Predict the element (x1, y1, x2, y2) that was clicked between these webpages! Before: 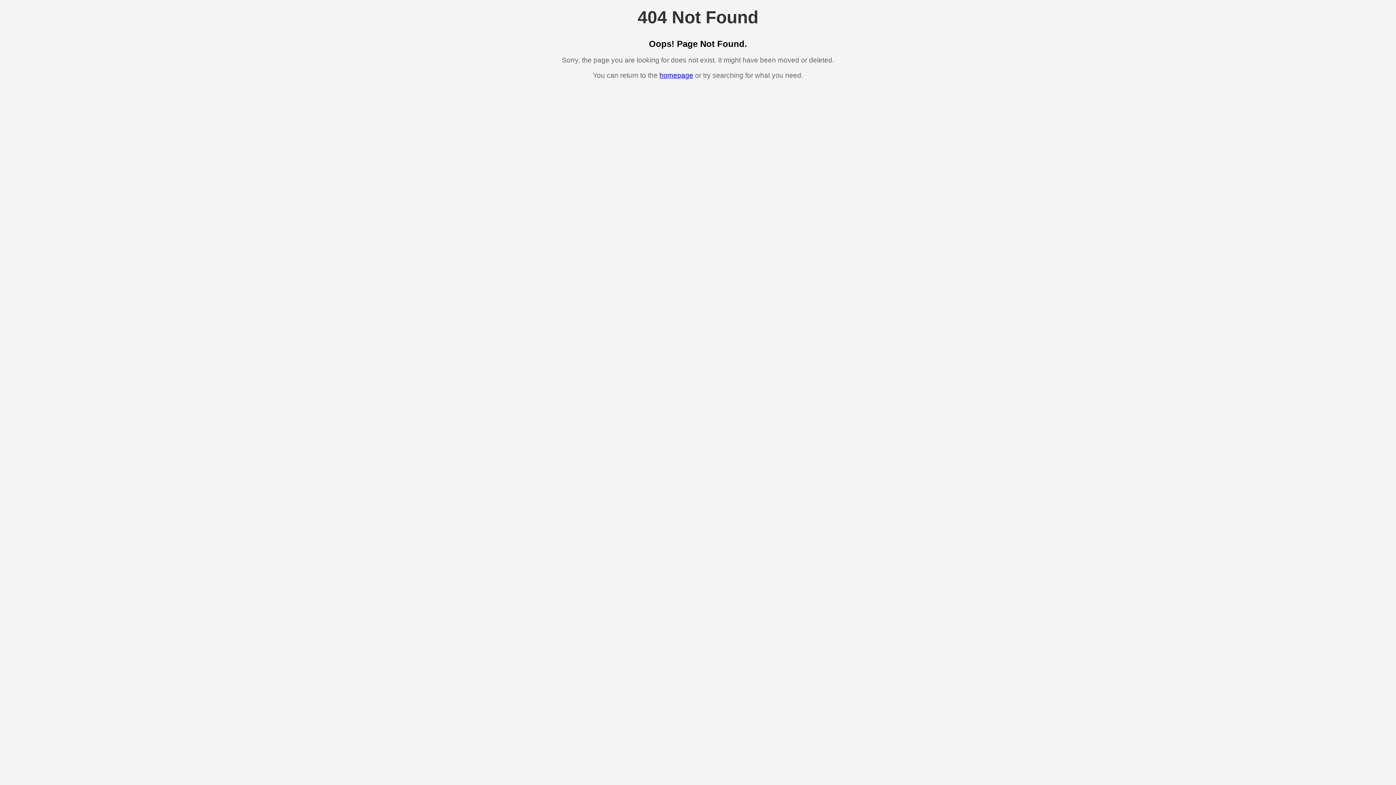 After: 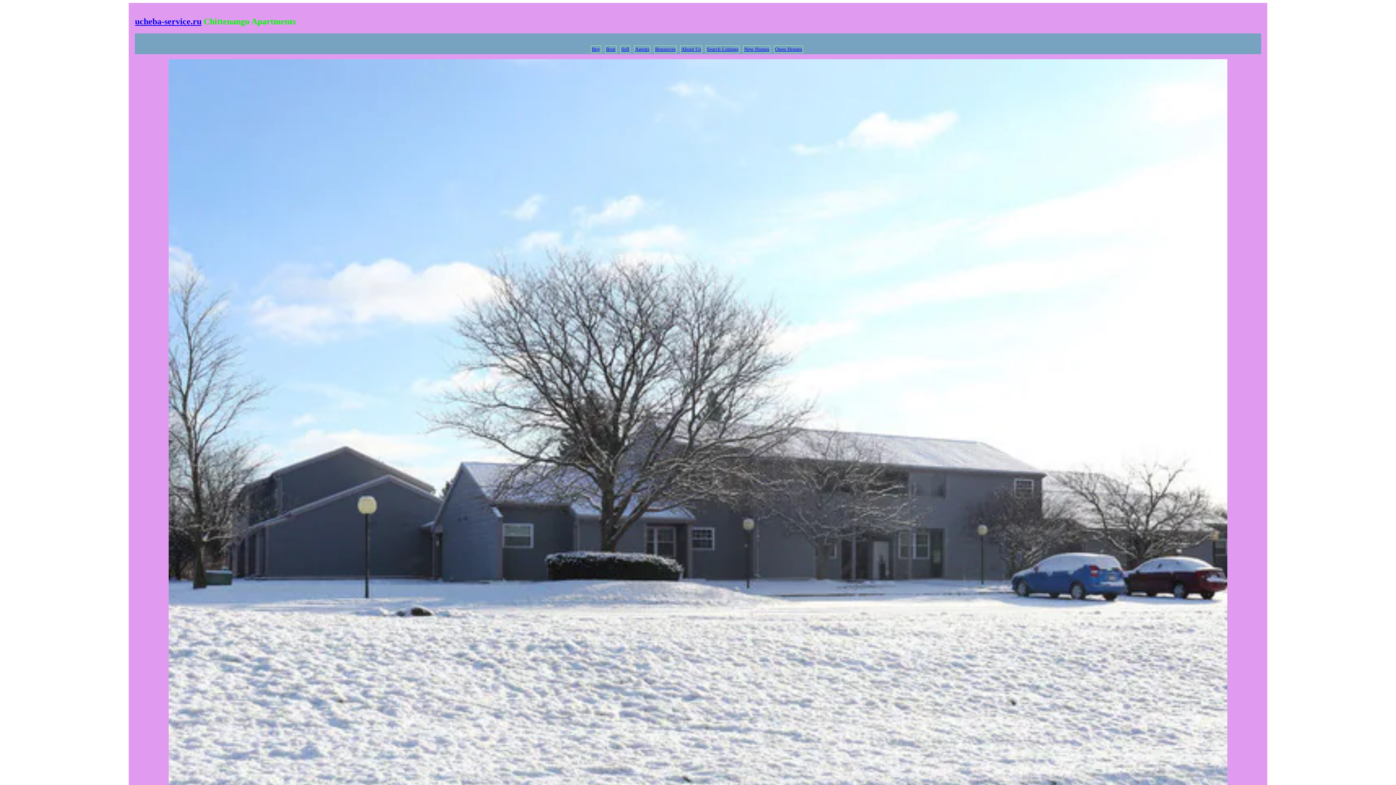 Action: bbox: (659, 71, 693, 79) label: homepage